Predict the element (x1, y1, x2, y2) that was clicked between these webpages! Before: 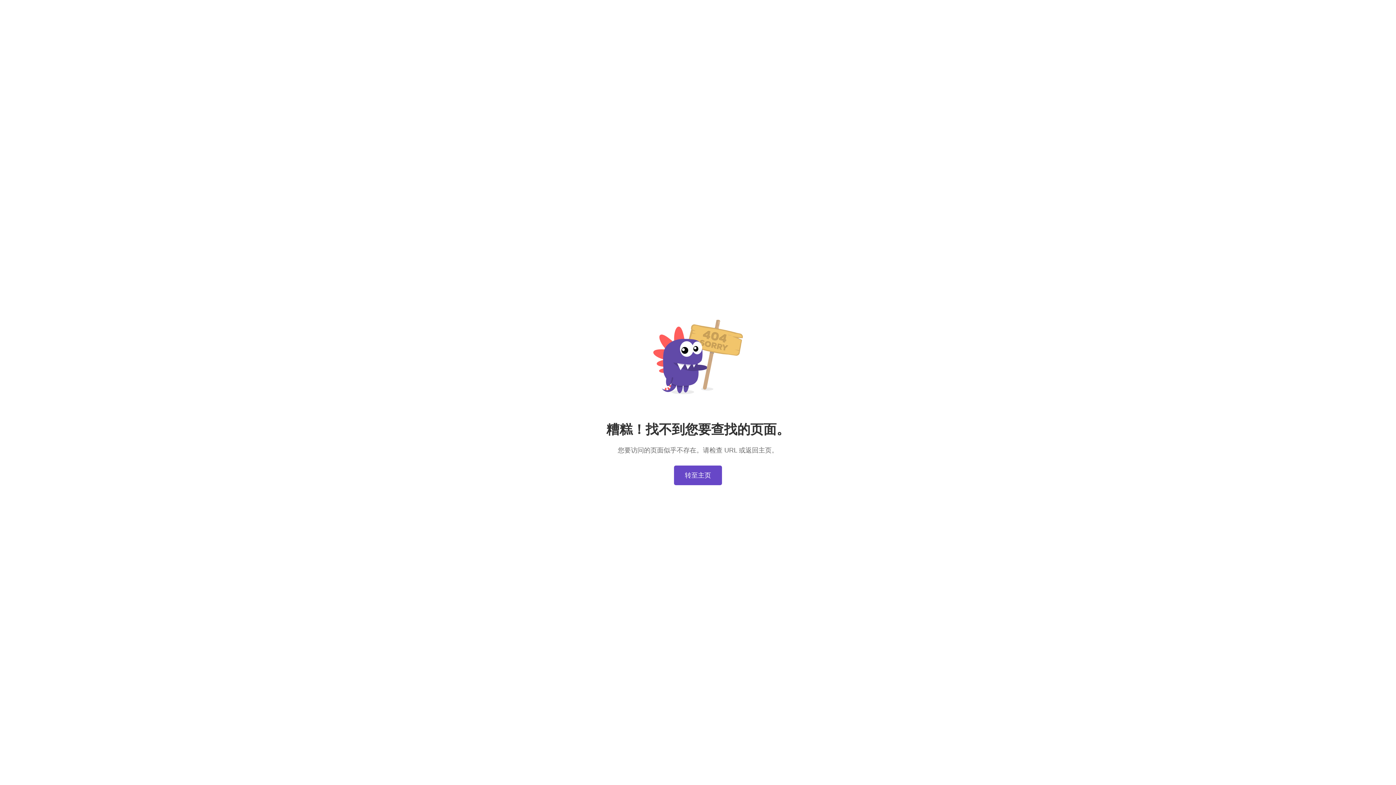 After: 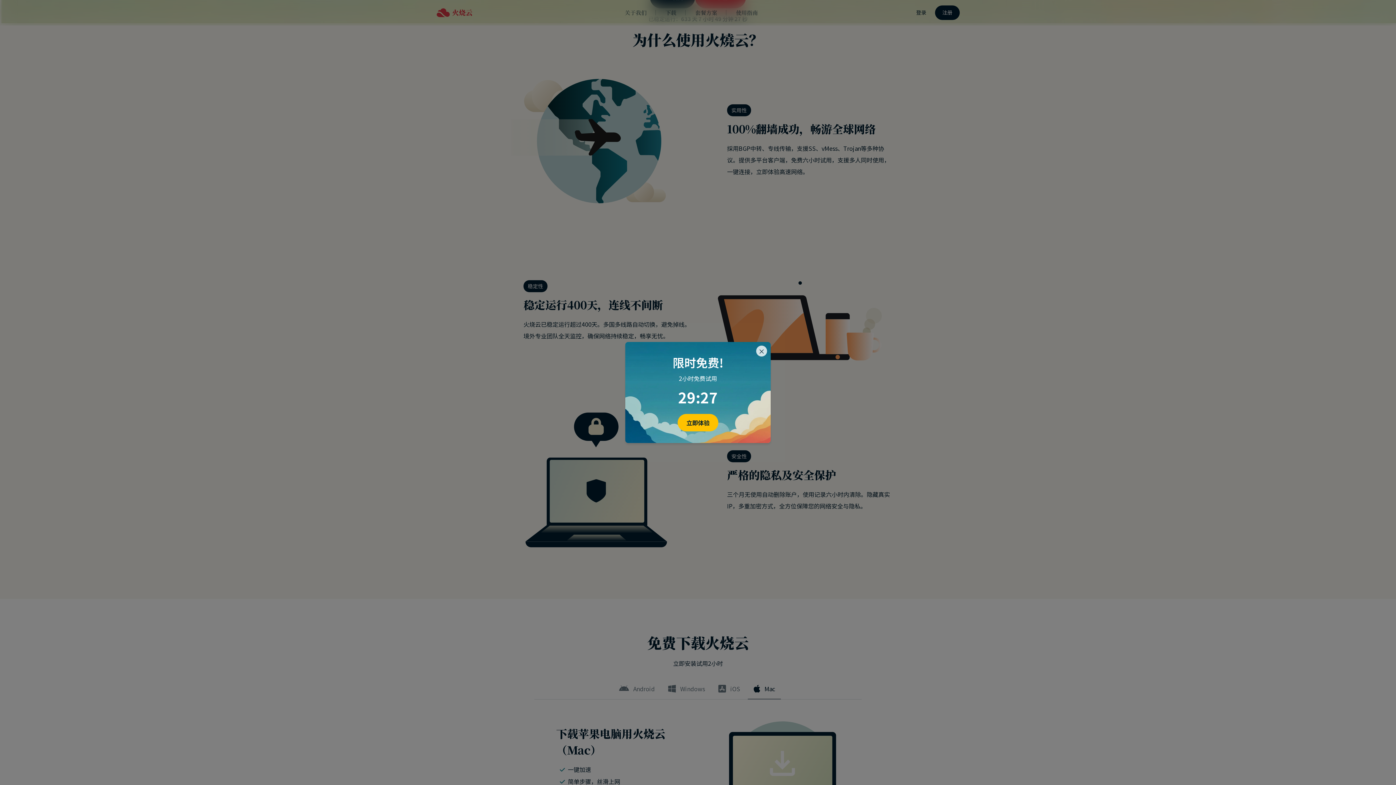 Action: bbox: (674, 465, 722, 485) label: 转至主页